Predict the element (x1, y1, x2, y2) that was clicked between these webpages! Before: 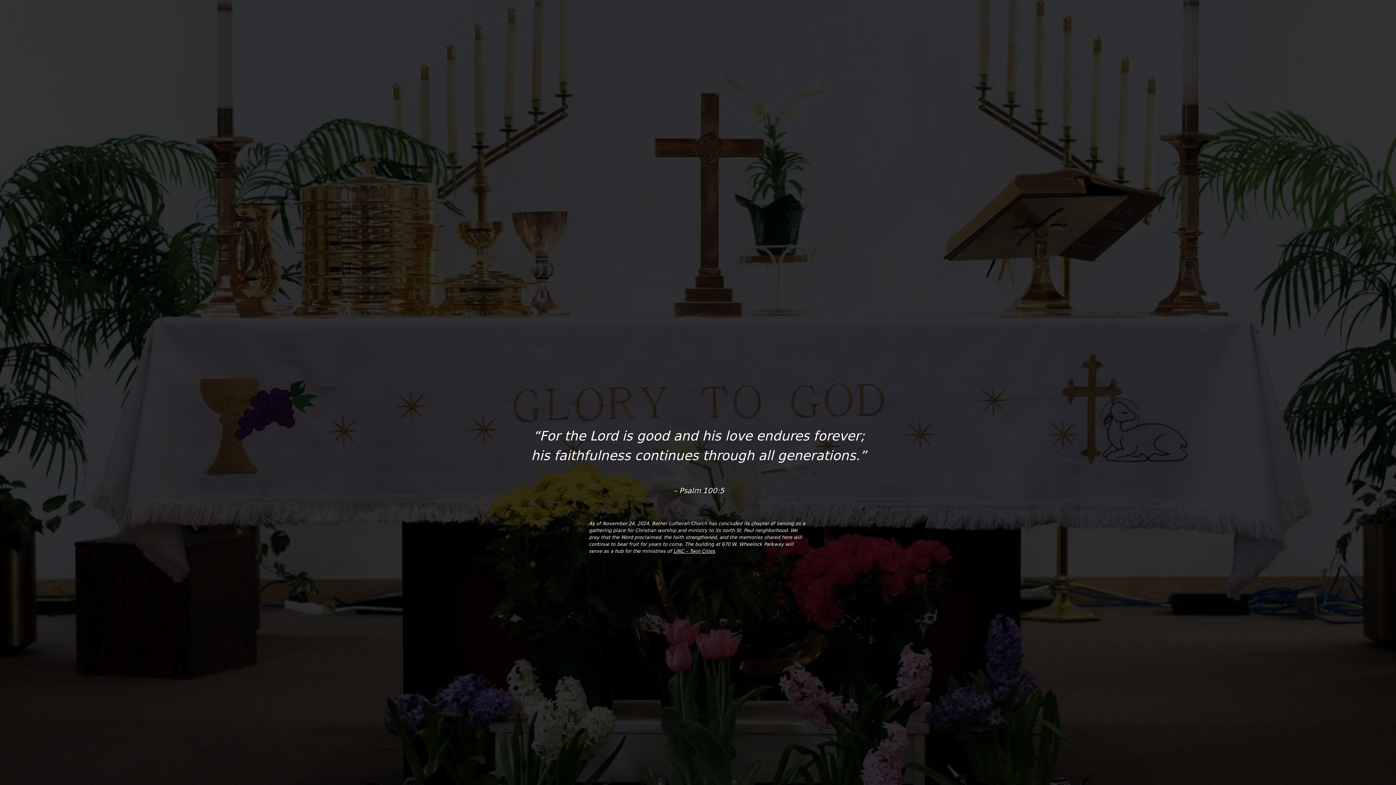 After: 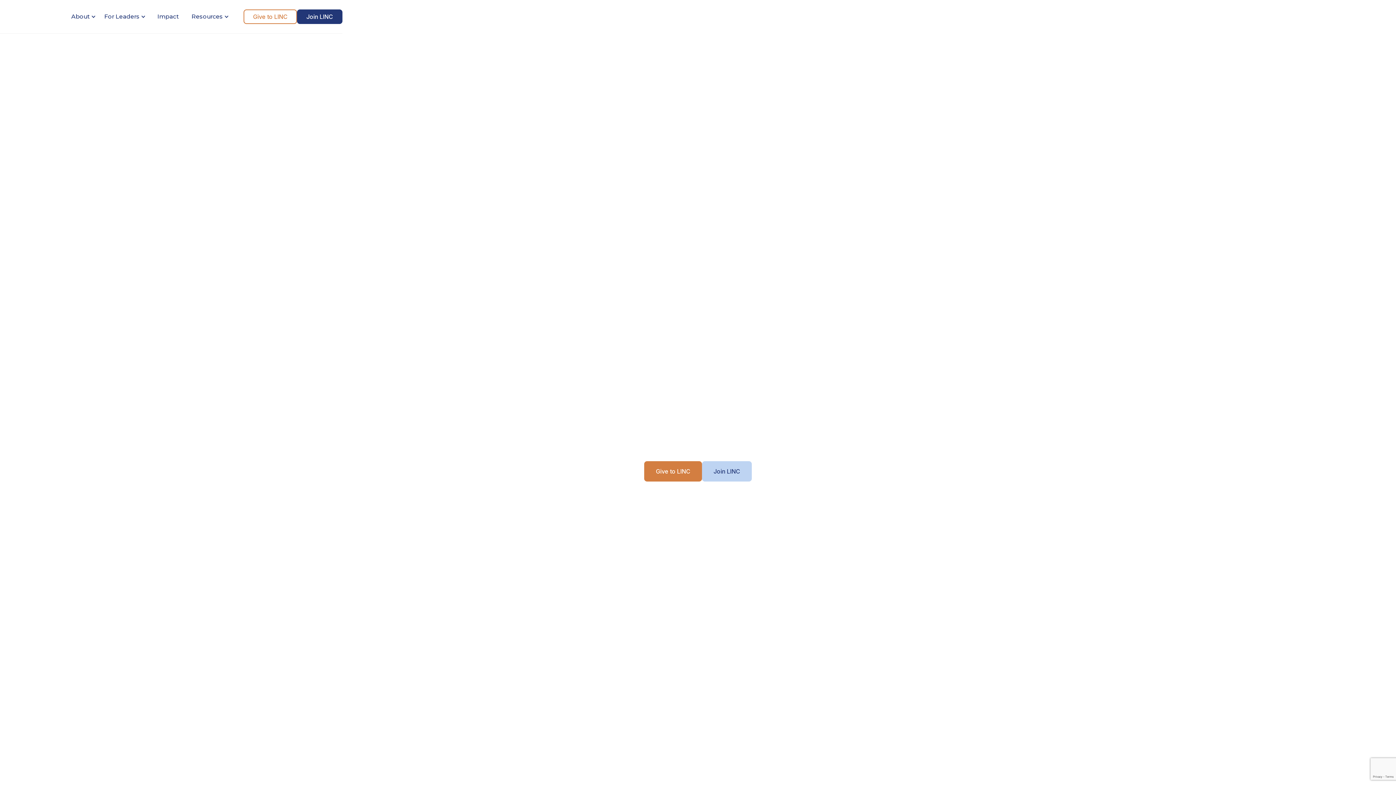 Action: label: LINC – Twin Cities bbox: (673, 548, 715, 554)